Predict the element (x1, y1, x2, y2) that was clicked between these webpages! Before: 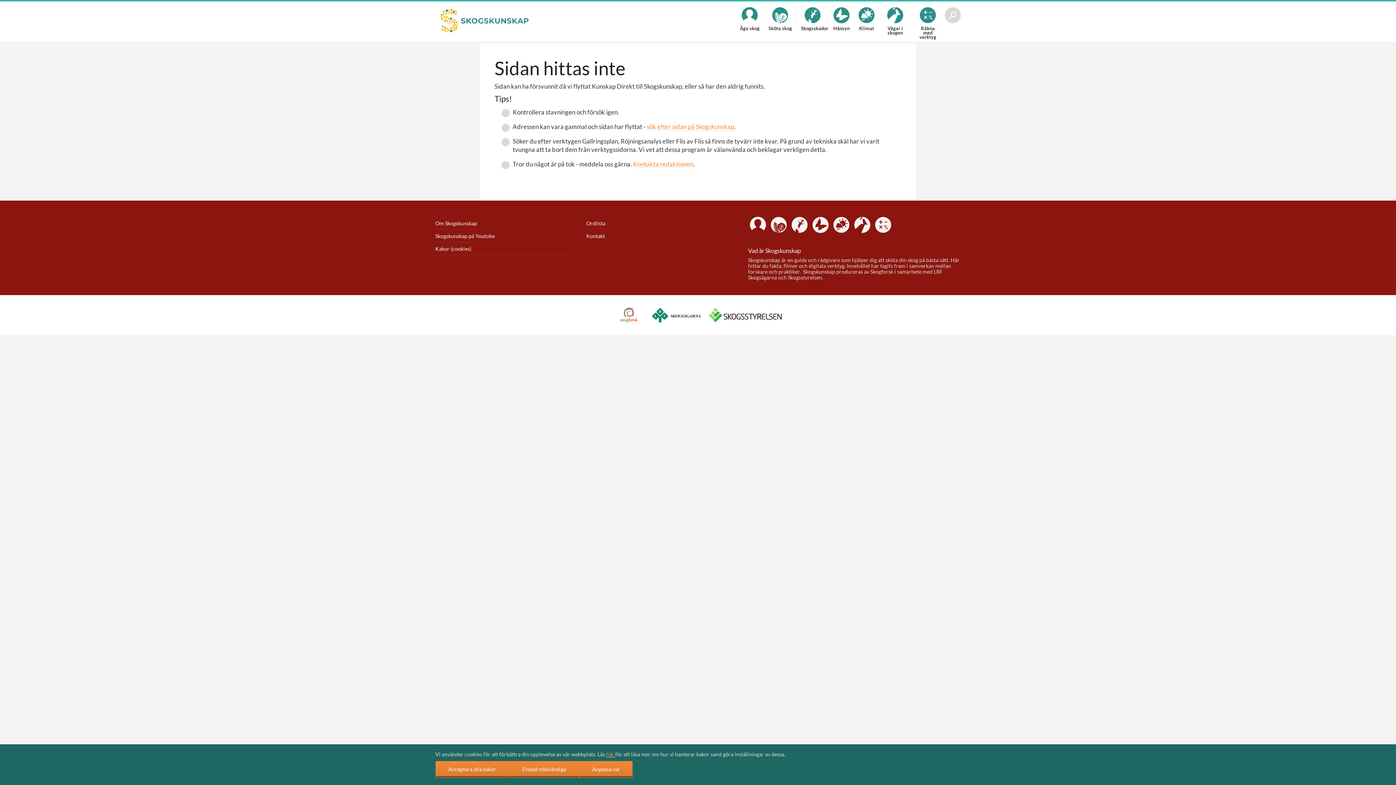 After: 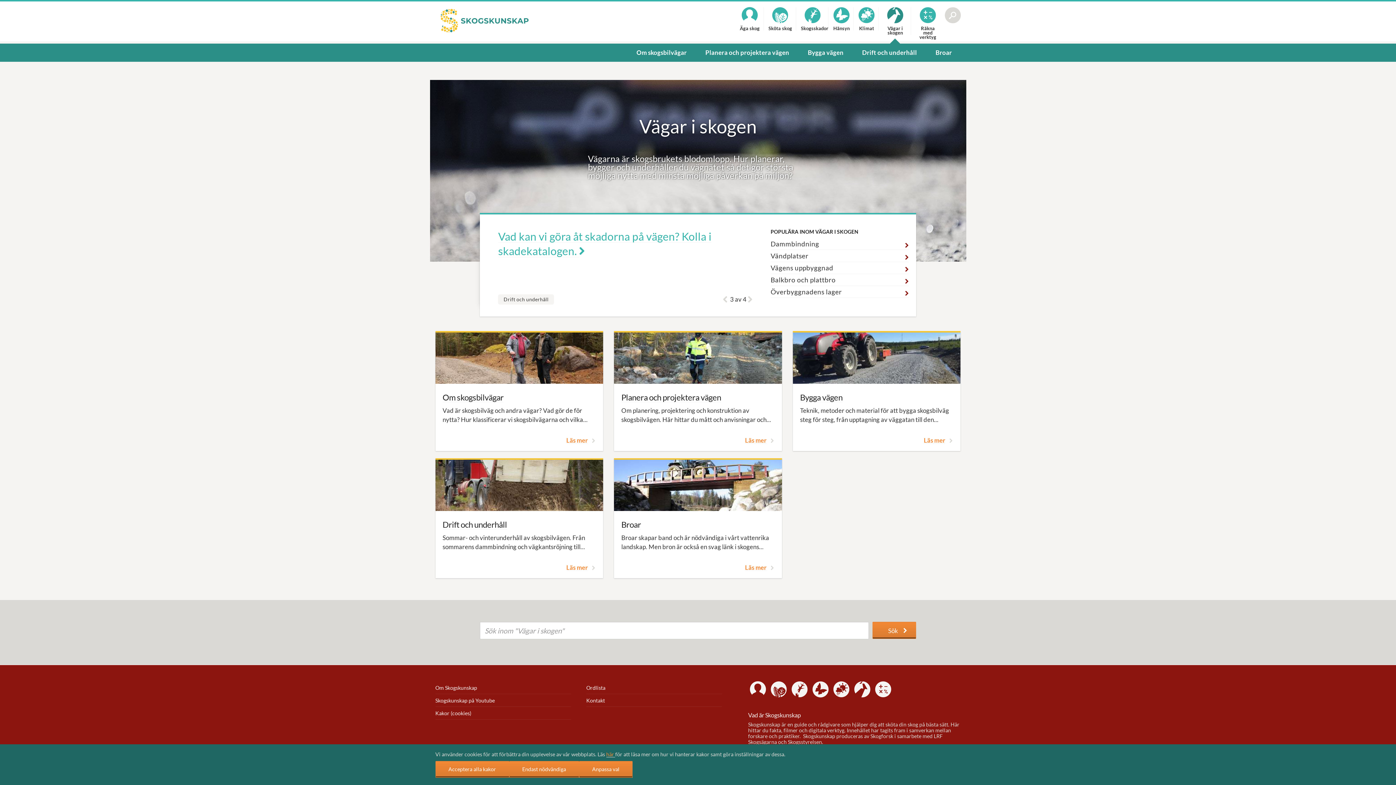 Action: bbox: (854, 217, 870, 233)